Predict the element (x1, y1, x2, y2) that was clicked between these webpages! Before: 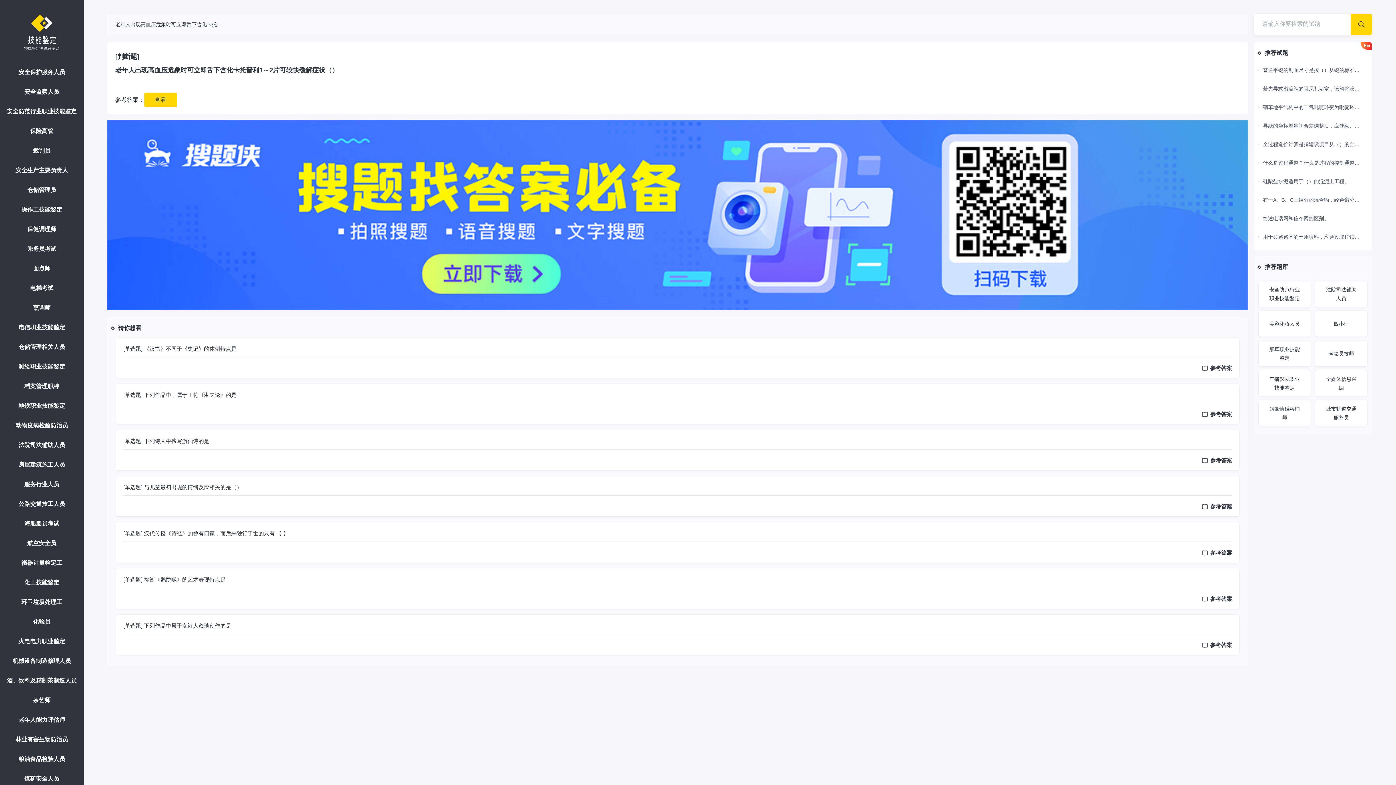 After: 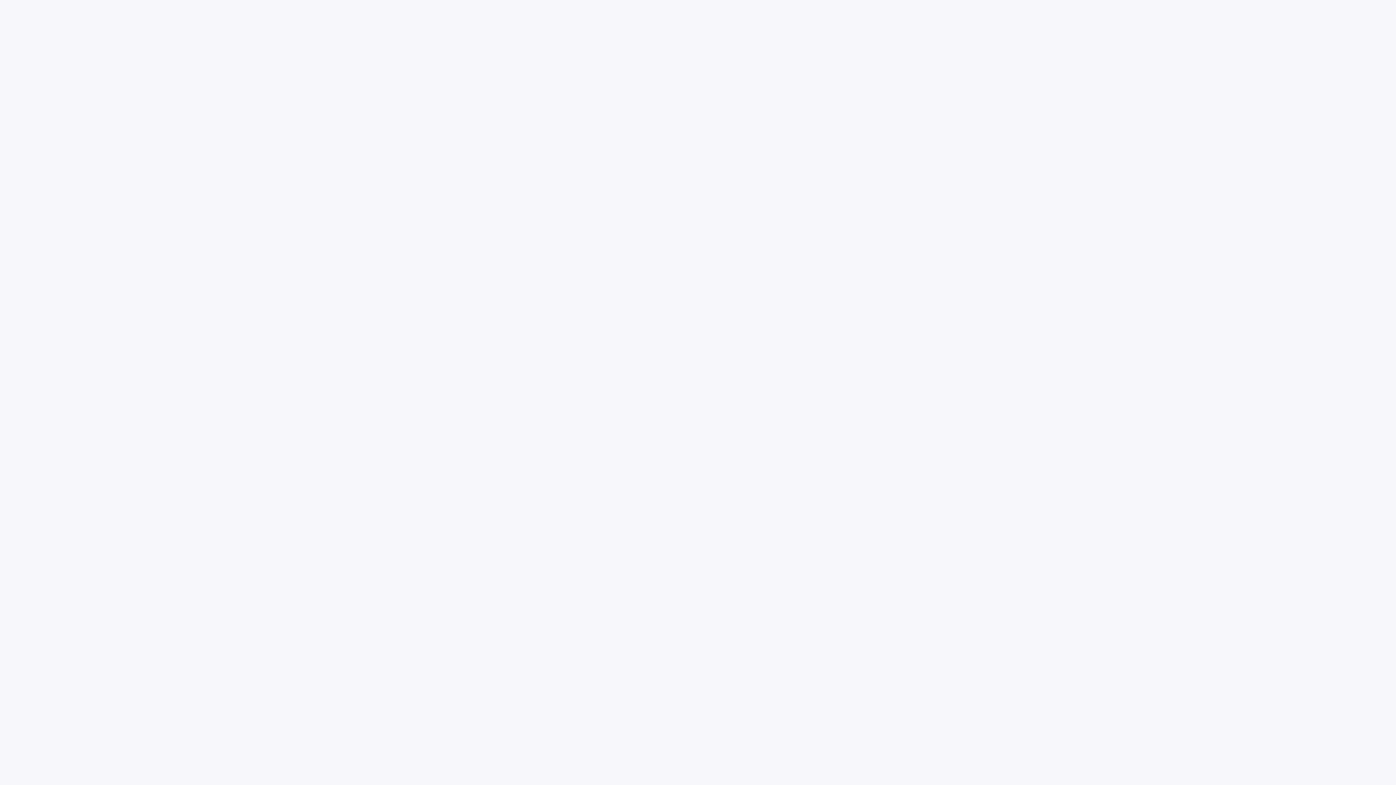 Action: bbox: (0, 357, 83, 376) label: 测绘职业技能鉴定